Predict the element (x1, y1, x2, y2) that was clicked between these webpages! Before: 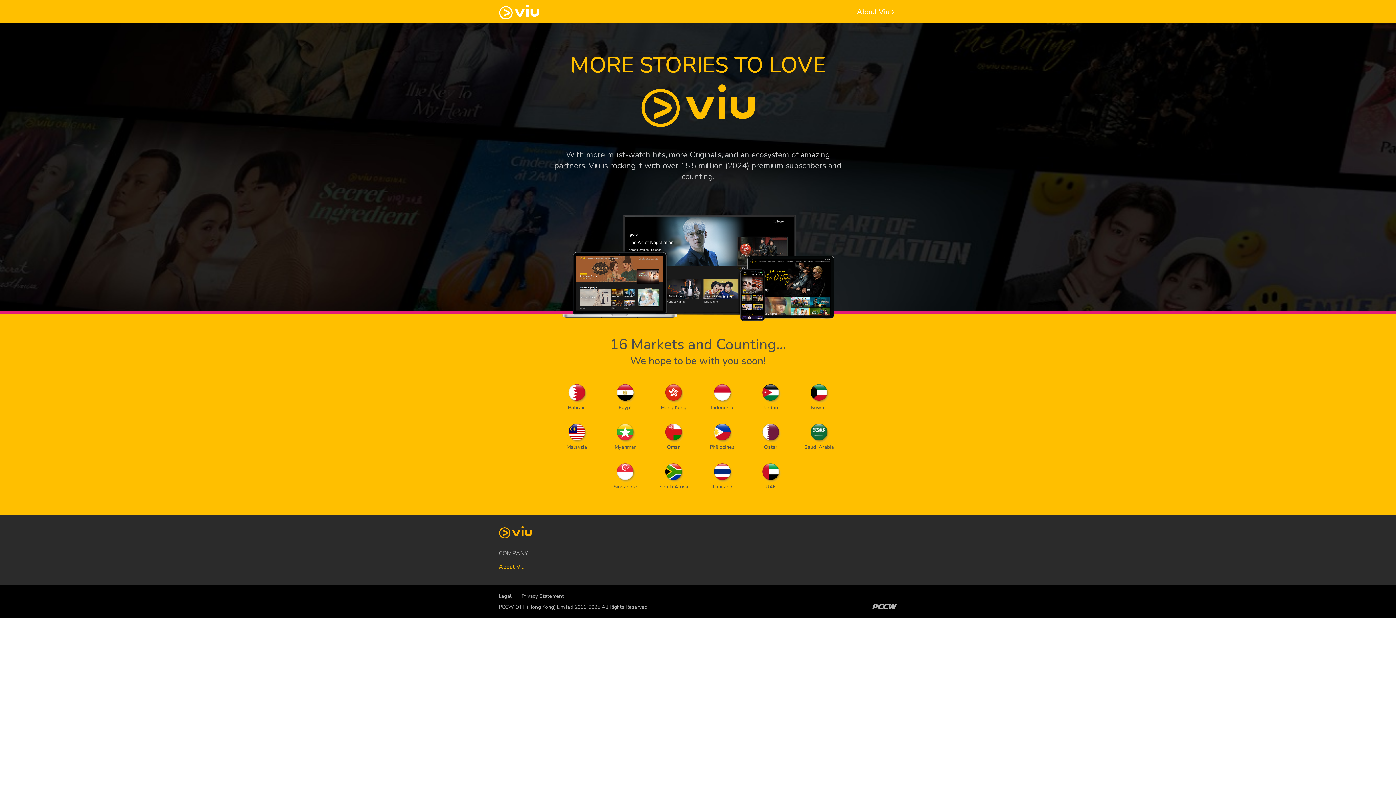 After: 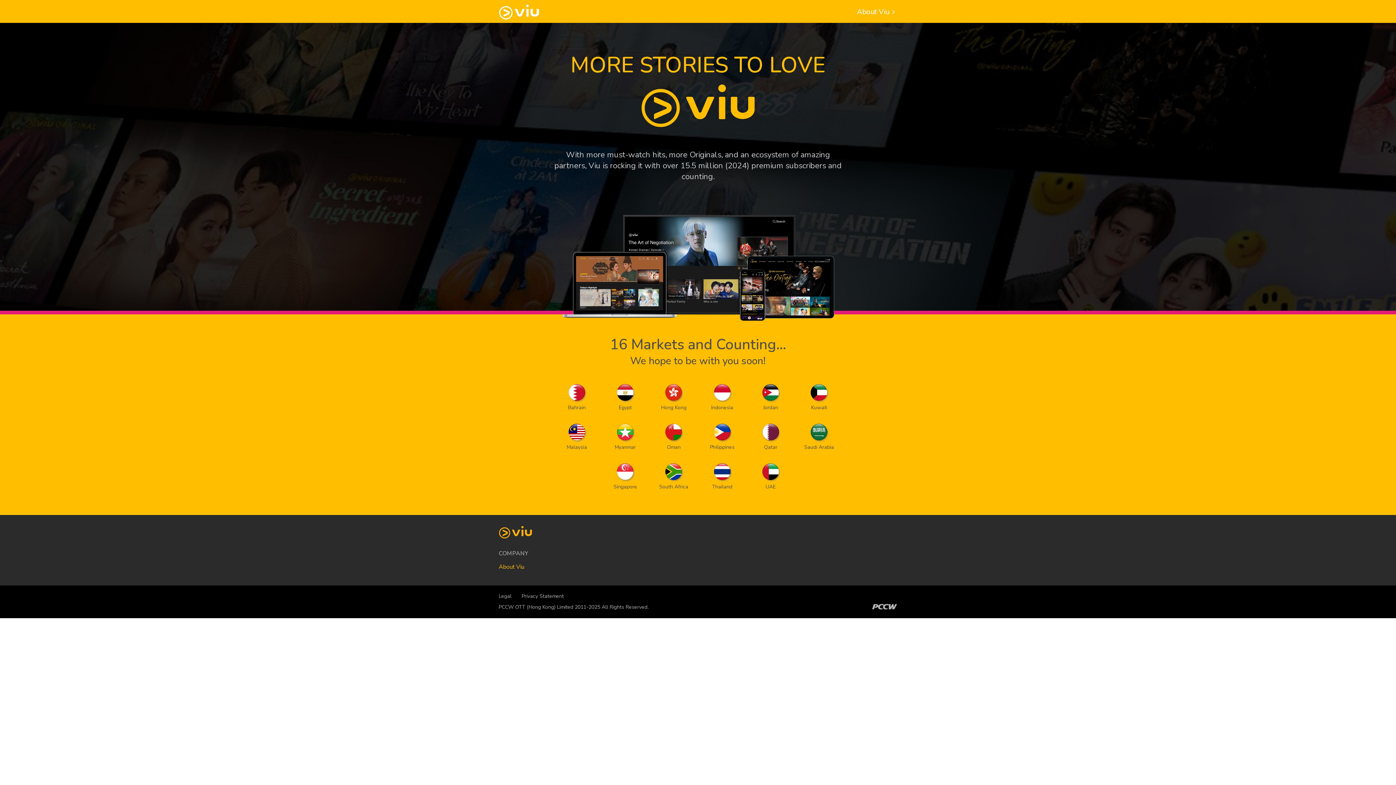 Action: bbox: (521, 593, 564, 600) label: Privacy Statement